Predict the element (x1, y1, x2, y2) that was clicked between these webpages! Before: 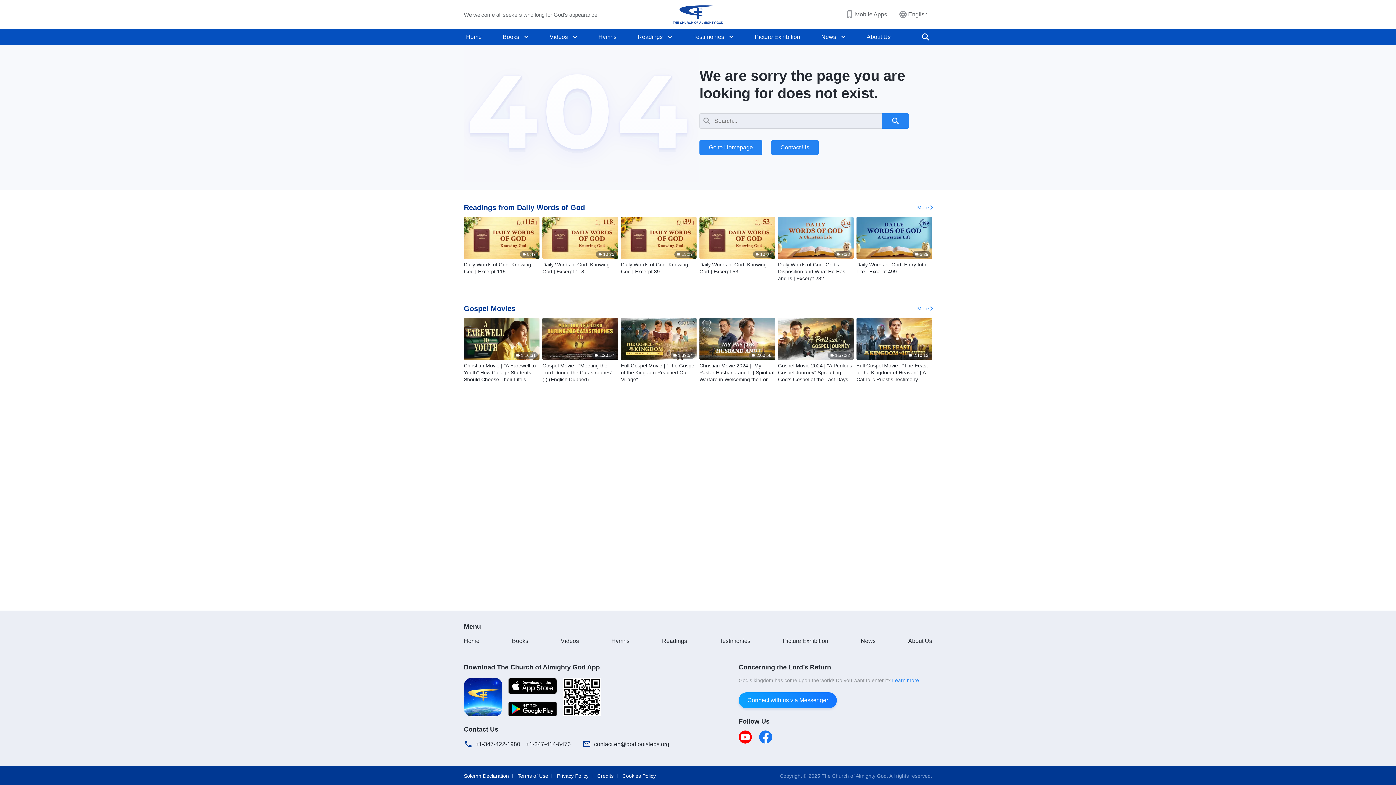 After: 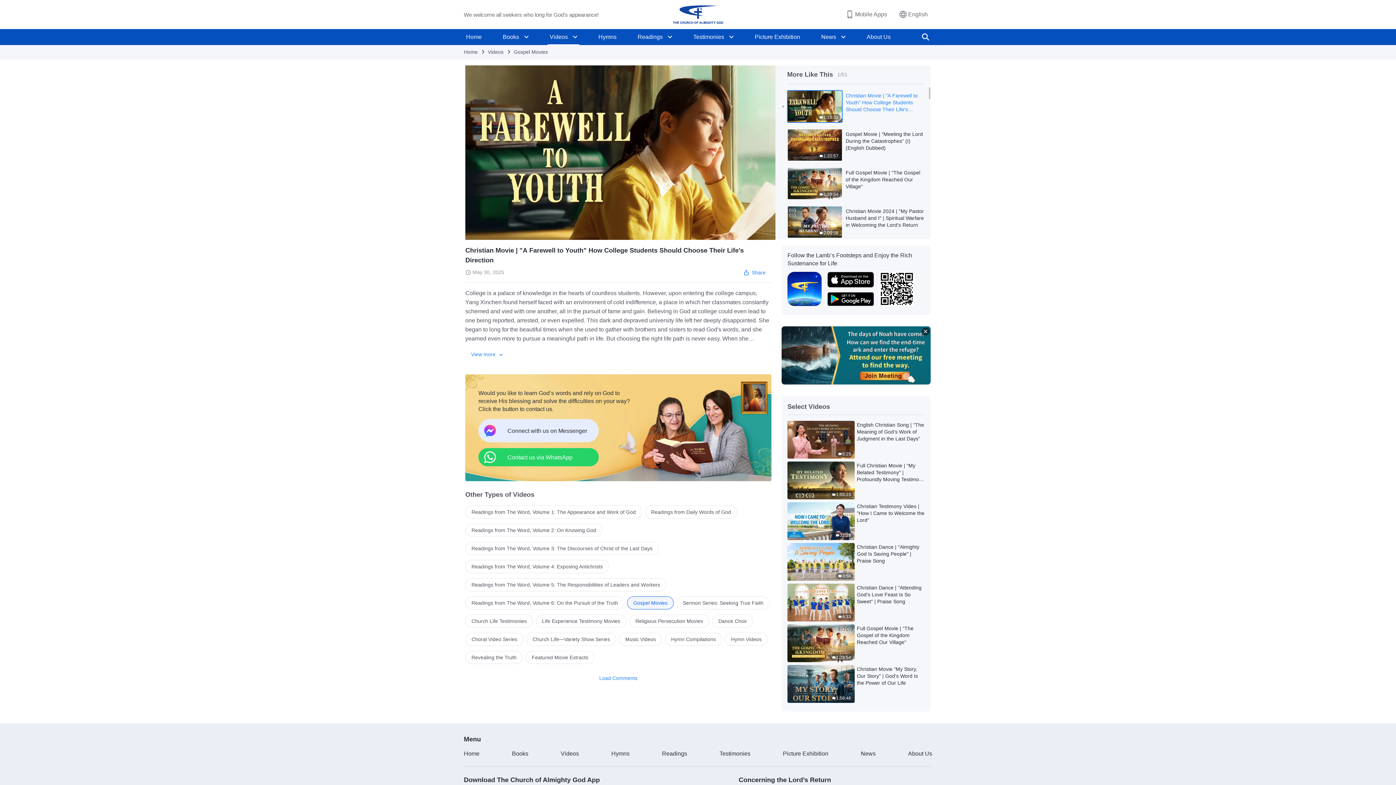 Action: bbox: (464, 362, 539, 383) label: Christian Movie | "A Farewell to Youth" How College Students Should Choose Their Life's Direction